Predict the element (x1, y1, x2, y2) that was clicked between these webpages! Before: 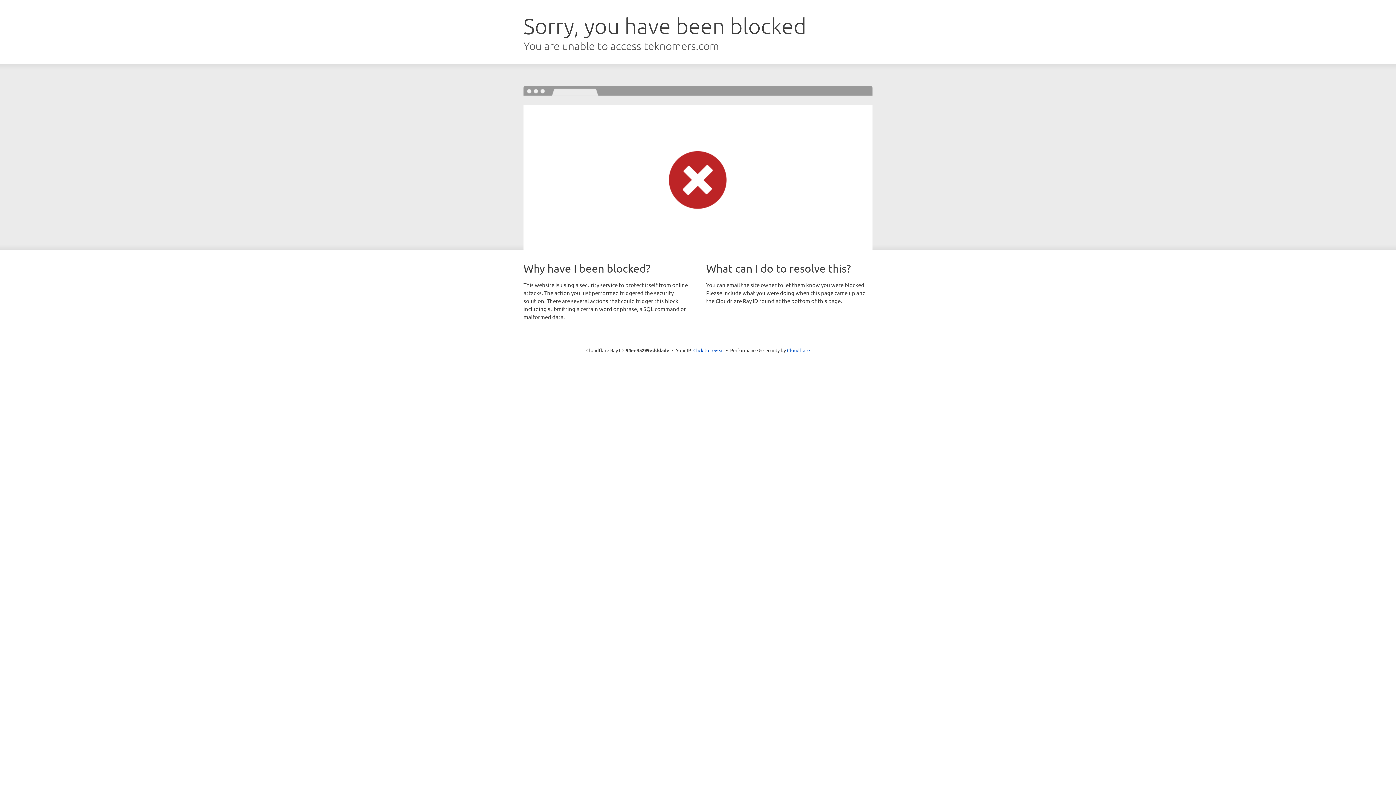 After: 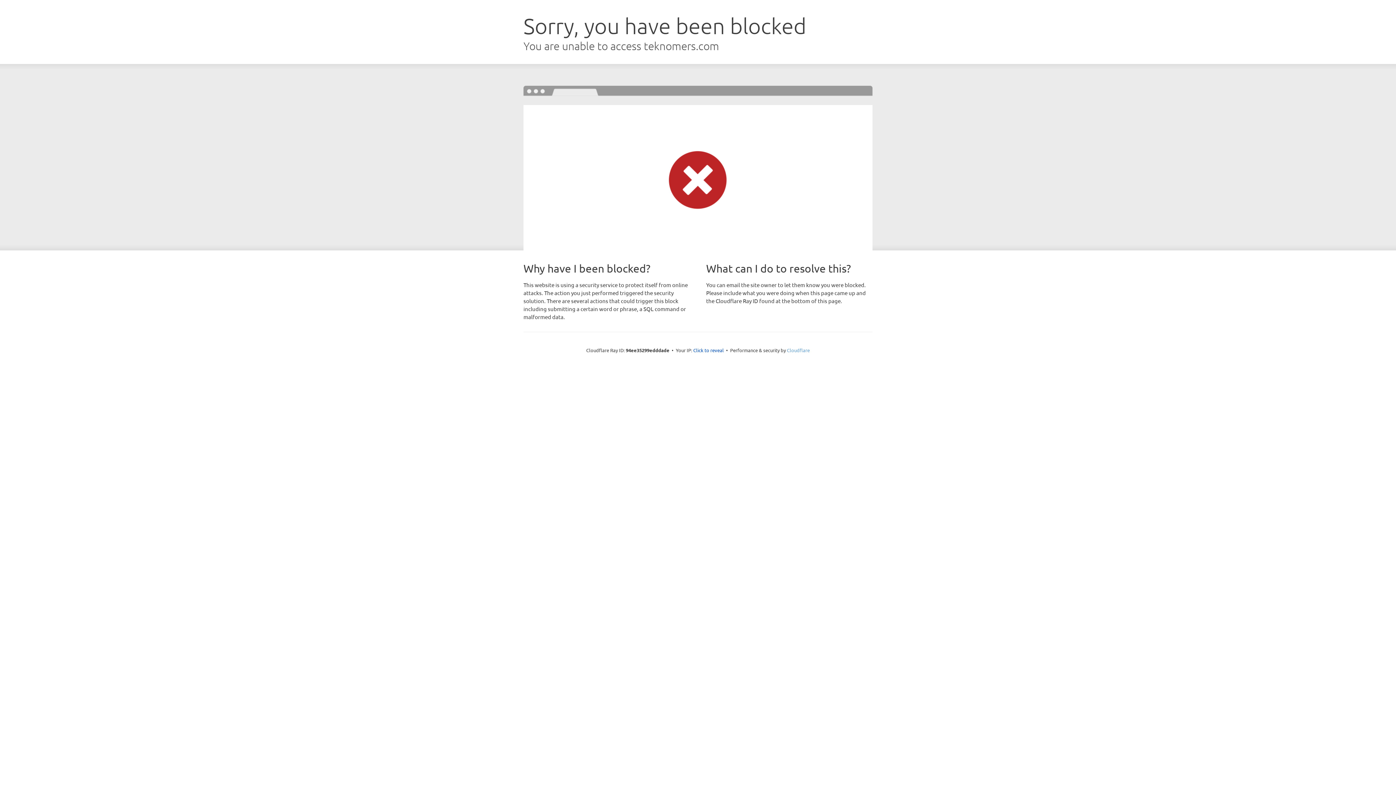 Action: label: Cloudflare bbox: (787, 347, 810, 353)